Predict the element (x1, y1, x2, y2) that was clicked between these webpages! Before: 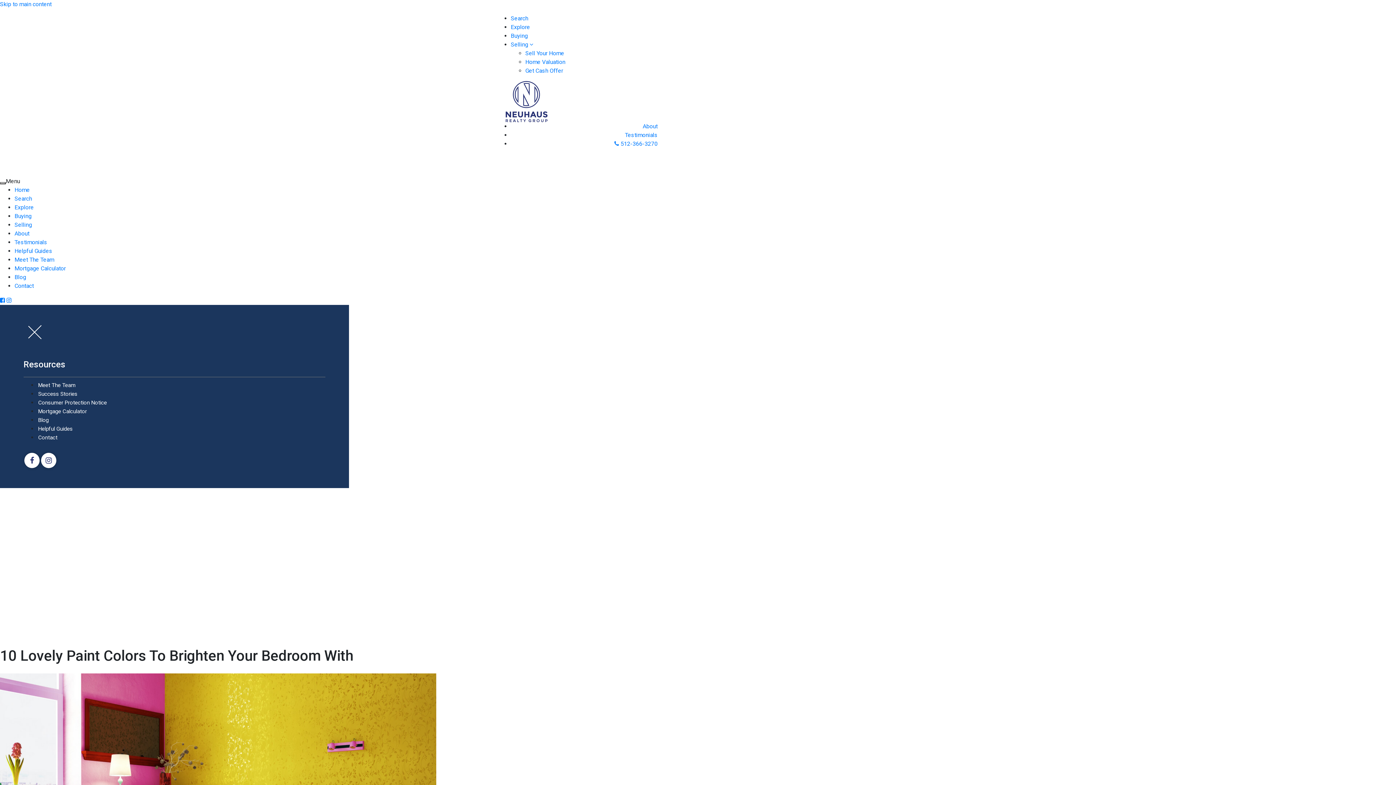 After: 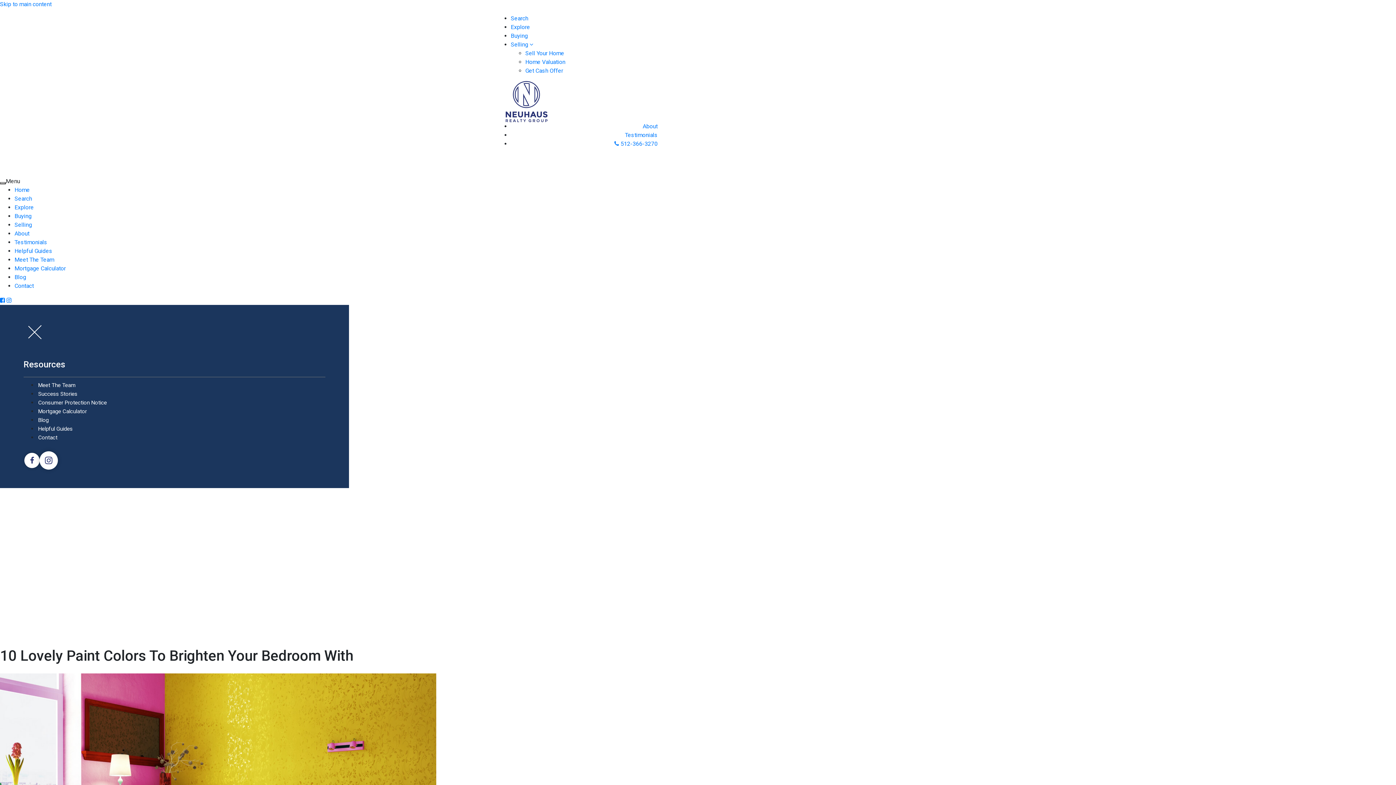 Action: label: Instagram profile - new window bbox: (41, 453, 56, 468)